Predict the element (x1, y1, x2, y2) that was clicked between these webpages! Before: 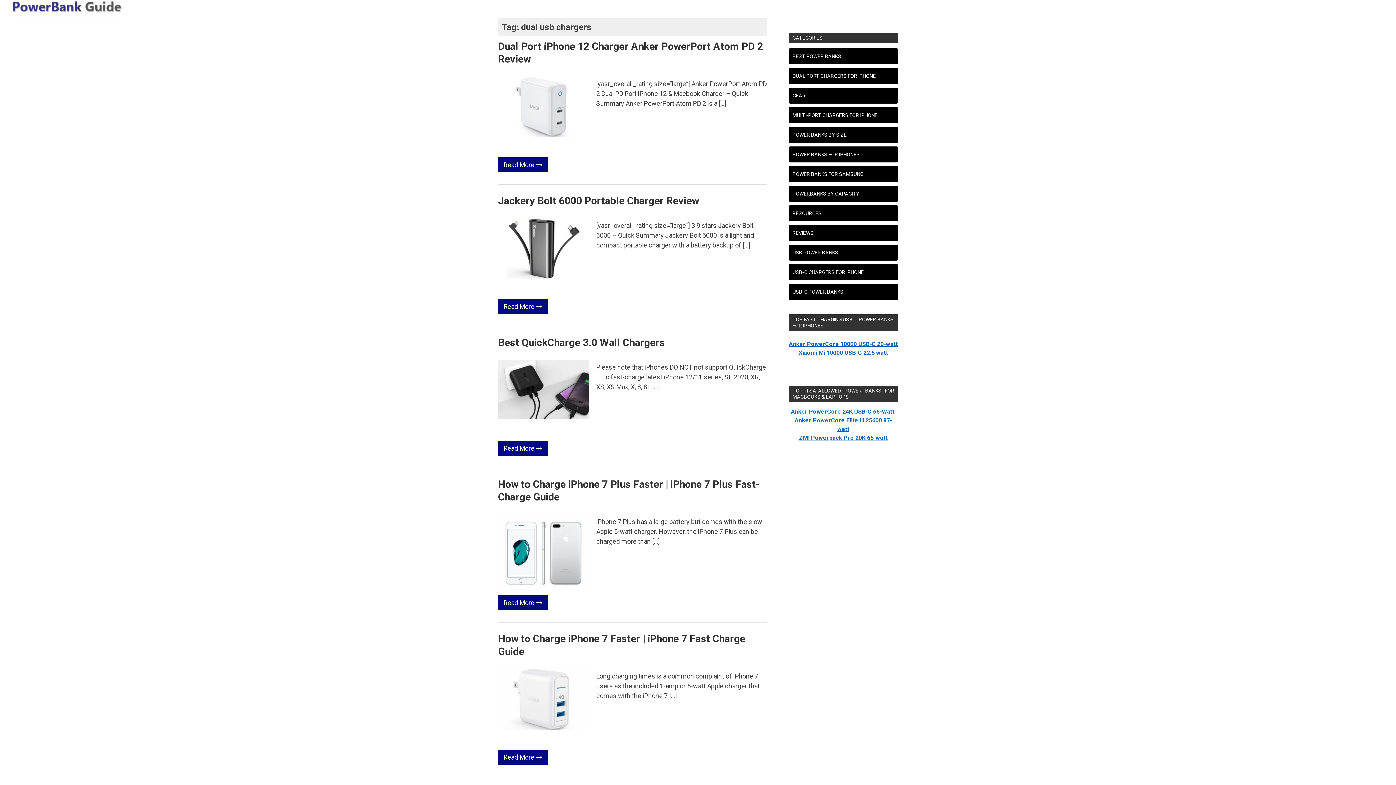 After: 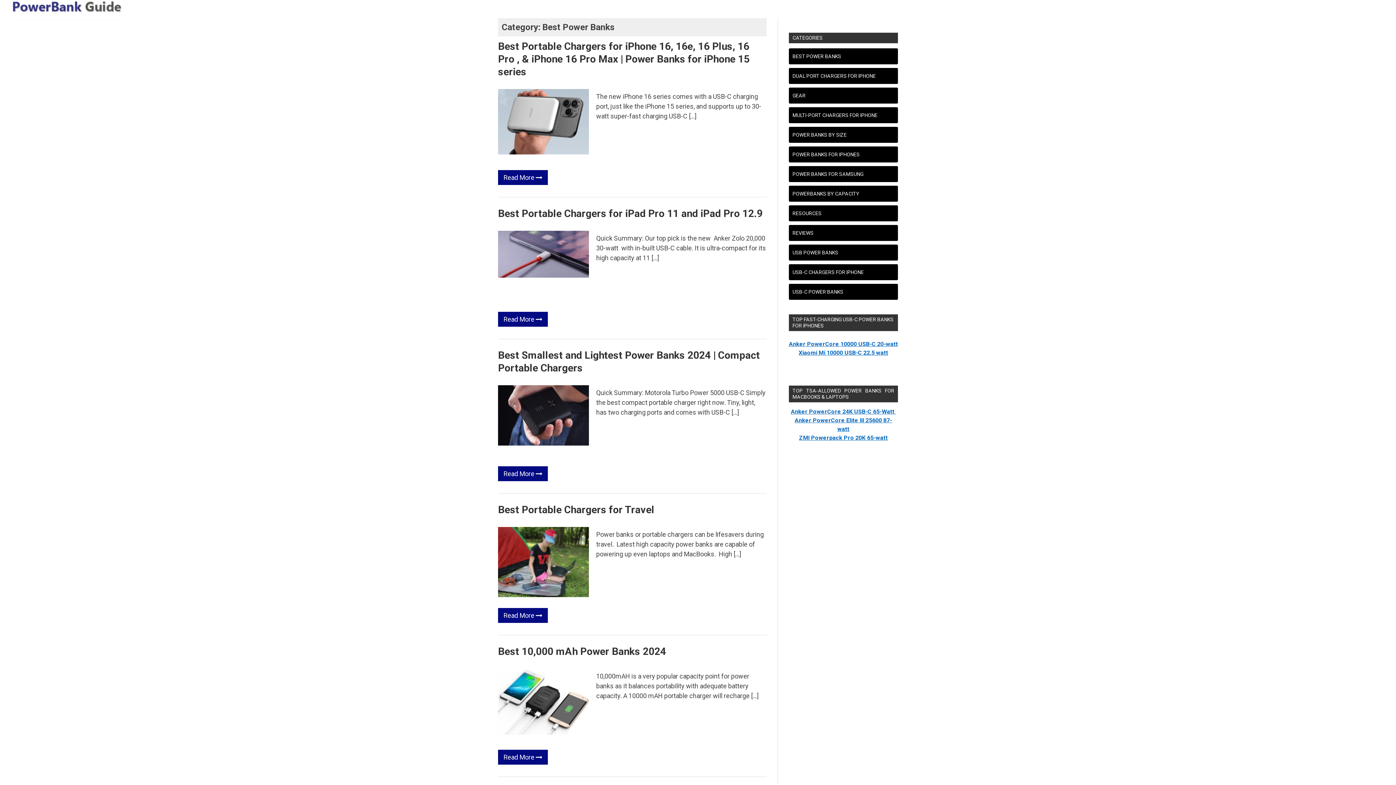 Action: label: BEST POWER BANKS bbox: (792, 53, 841, 59)